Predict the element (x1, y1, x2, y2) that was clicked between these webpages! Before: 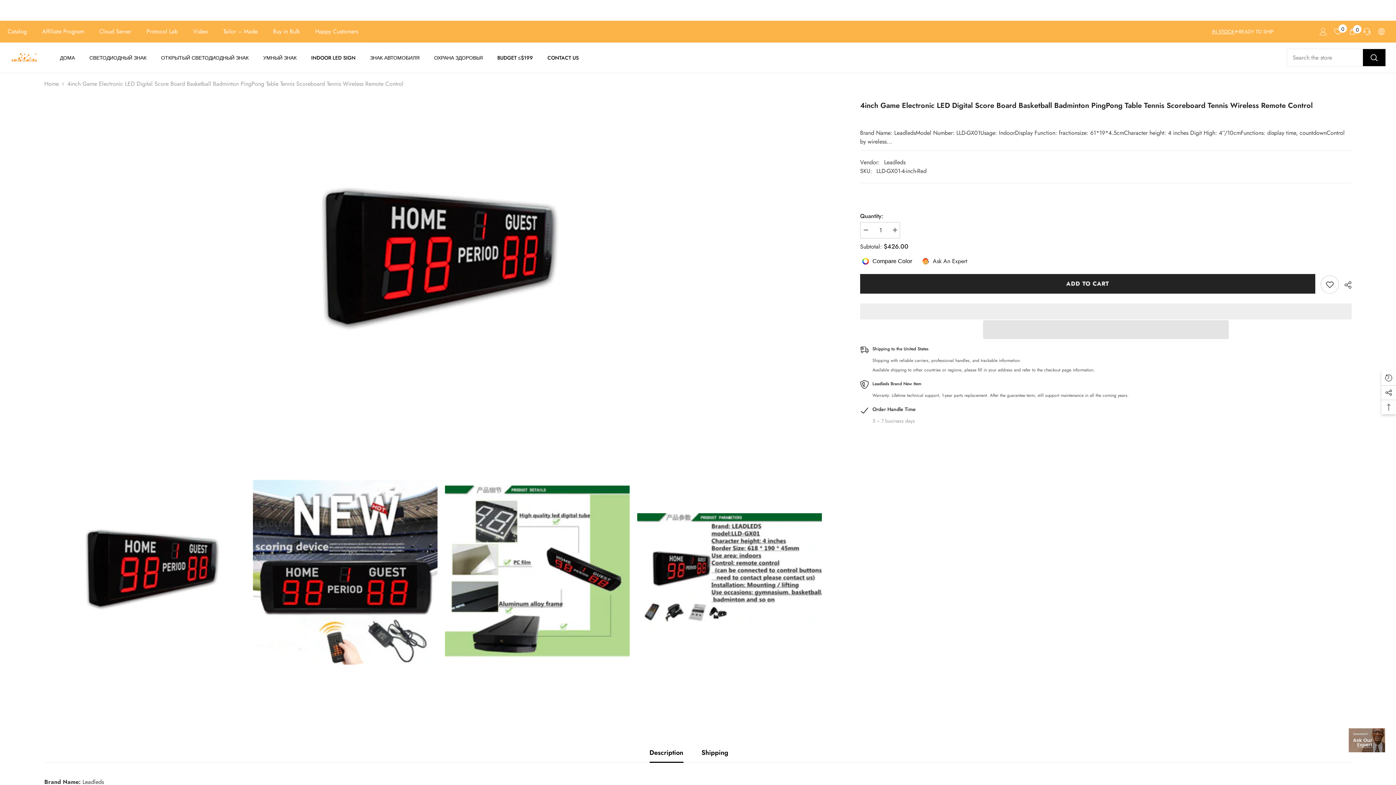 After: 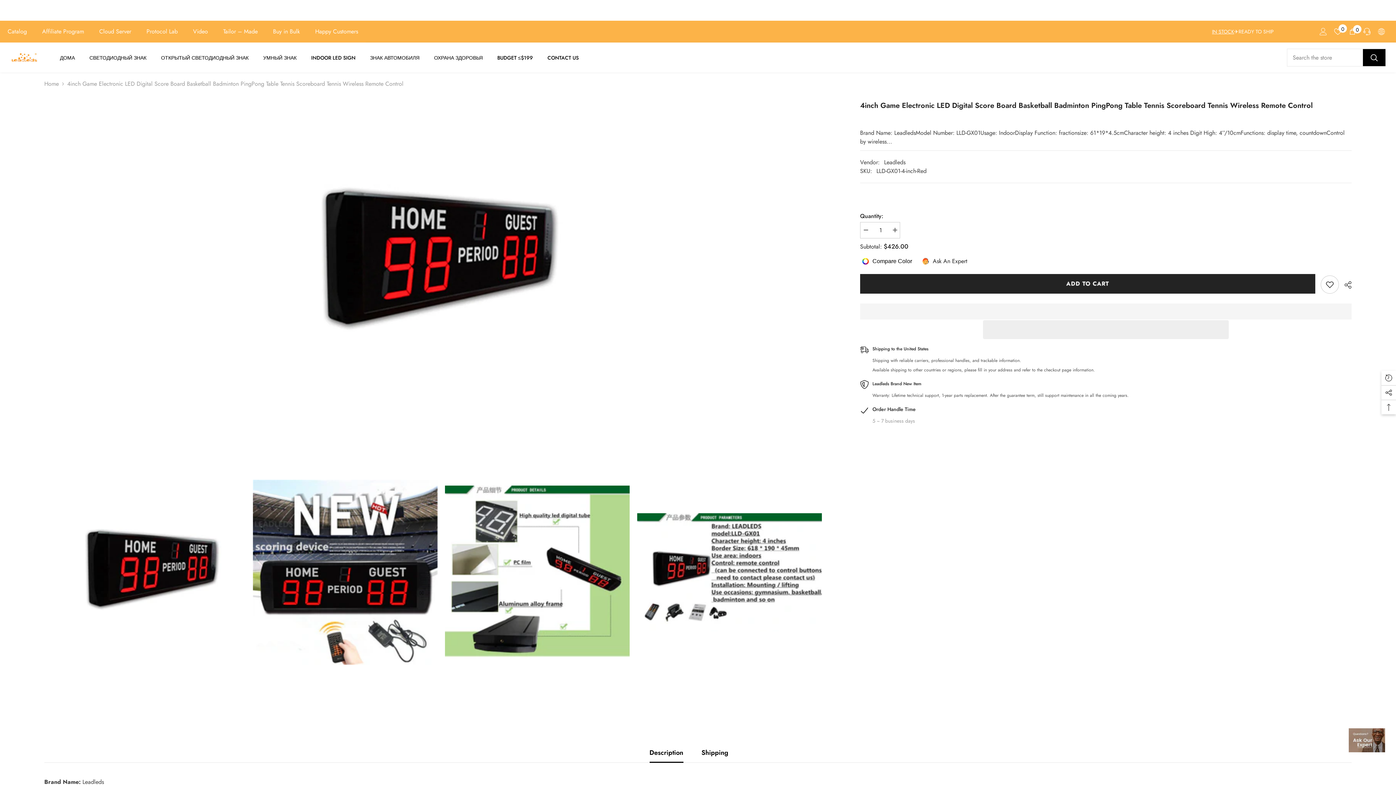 Action: bbox: (889, 222, 900, 238) label: Increase quantity for 4inch Game electronic LED Digital score board basketball badminton PingPong table tennis scoreboard Tennis wireless remote control